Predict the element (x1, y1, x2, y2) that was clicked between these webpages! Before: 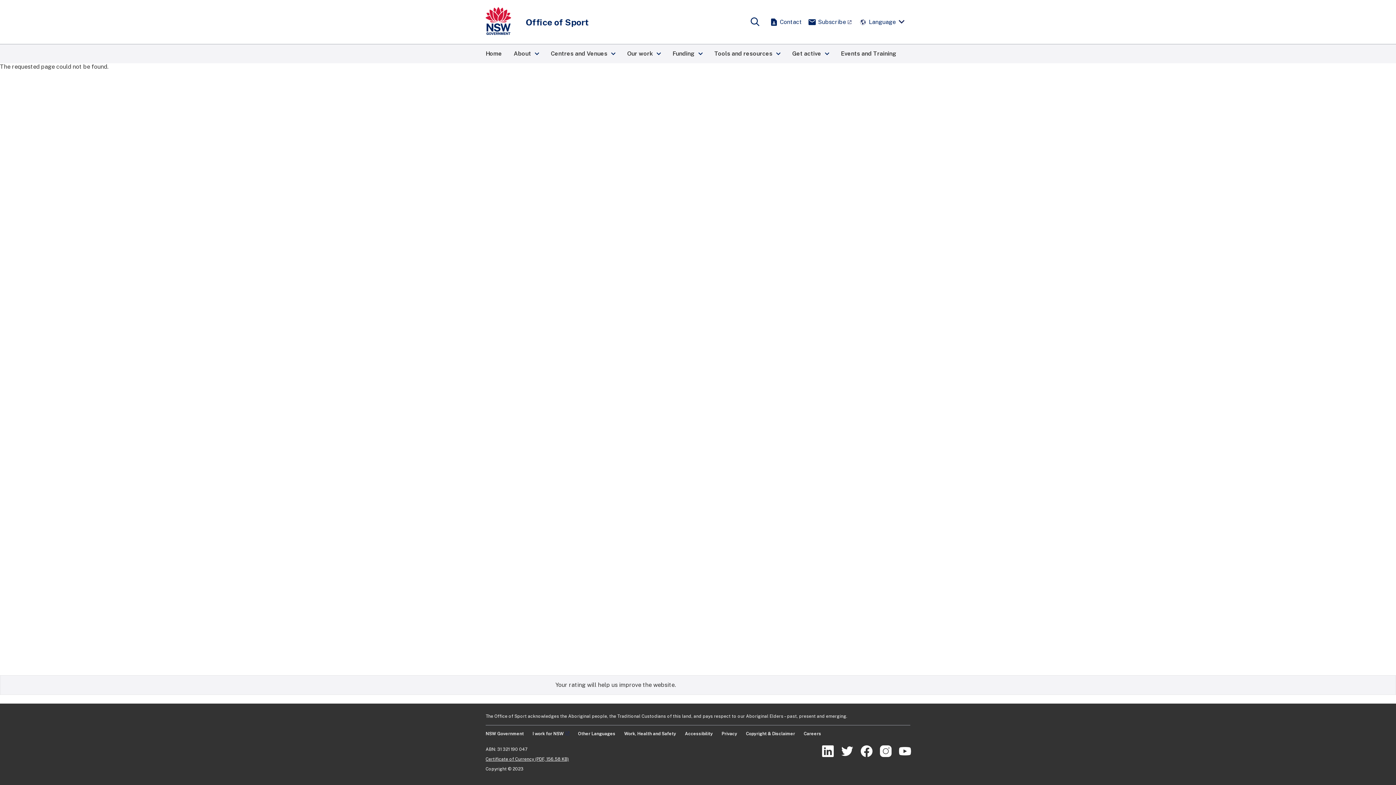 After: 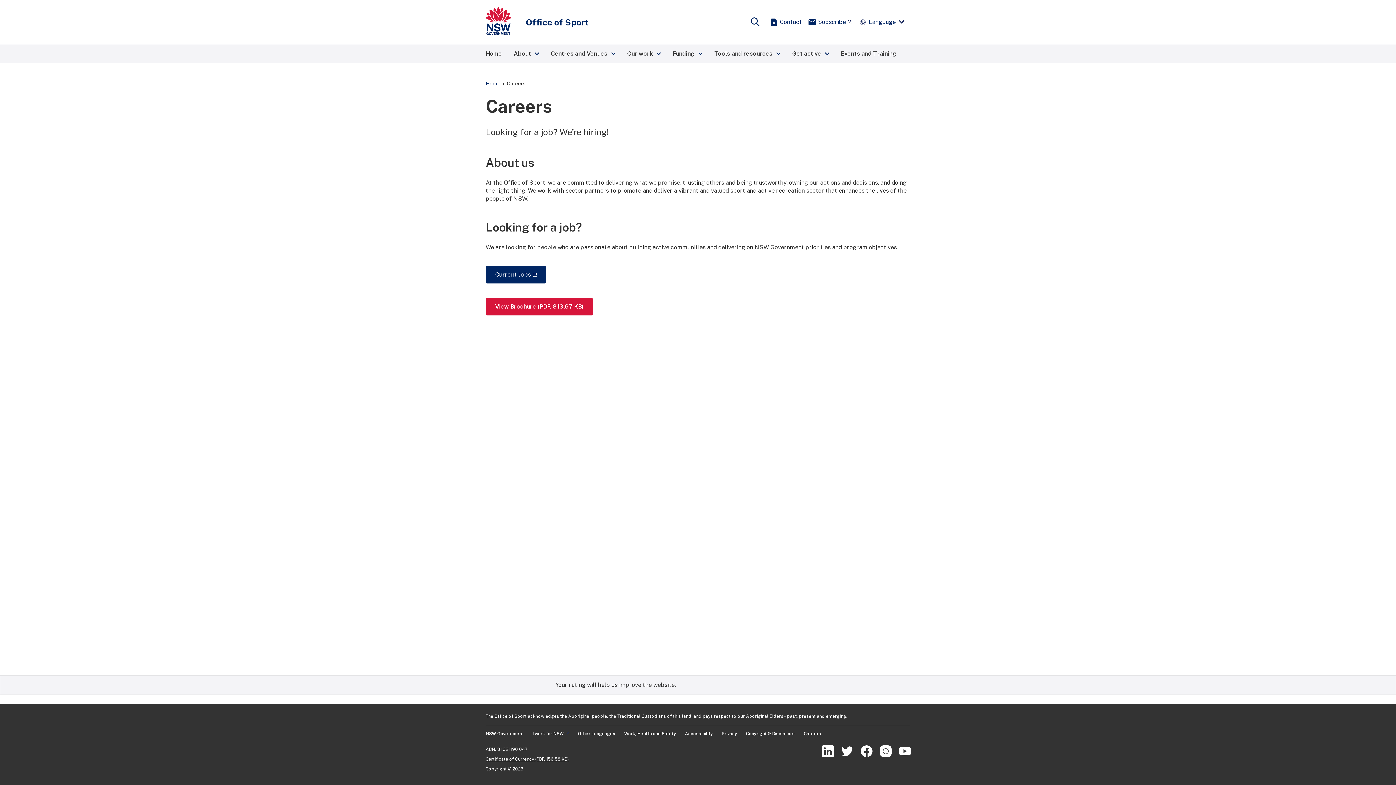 Action: bbox: (804, 731, 821, 736) label: Careers